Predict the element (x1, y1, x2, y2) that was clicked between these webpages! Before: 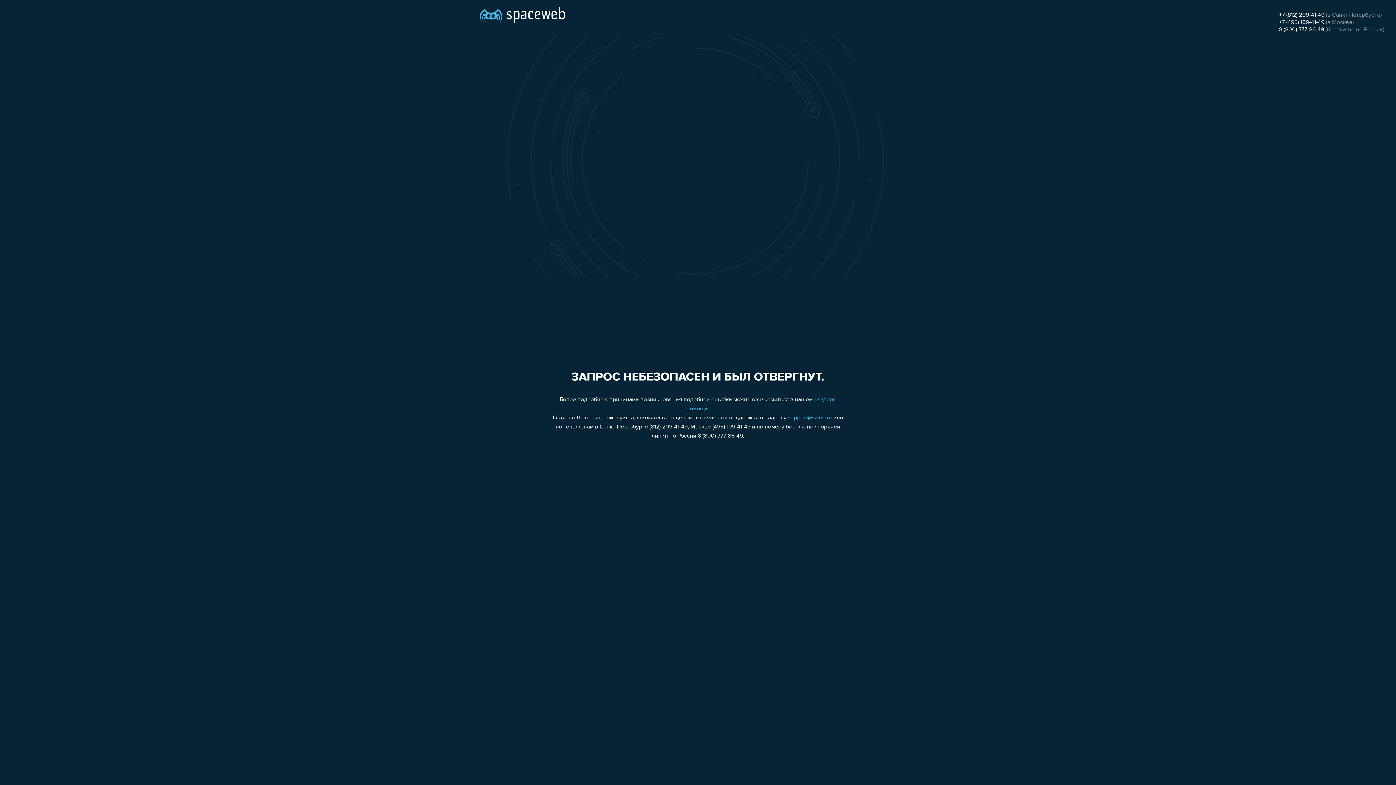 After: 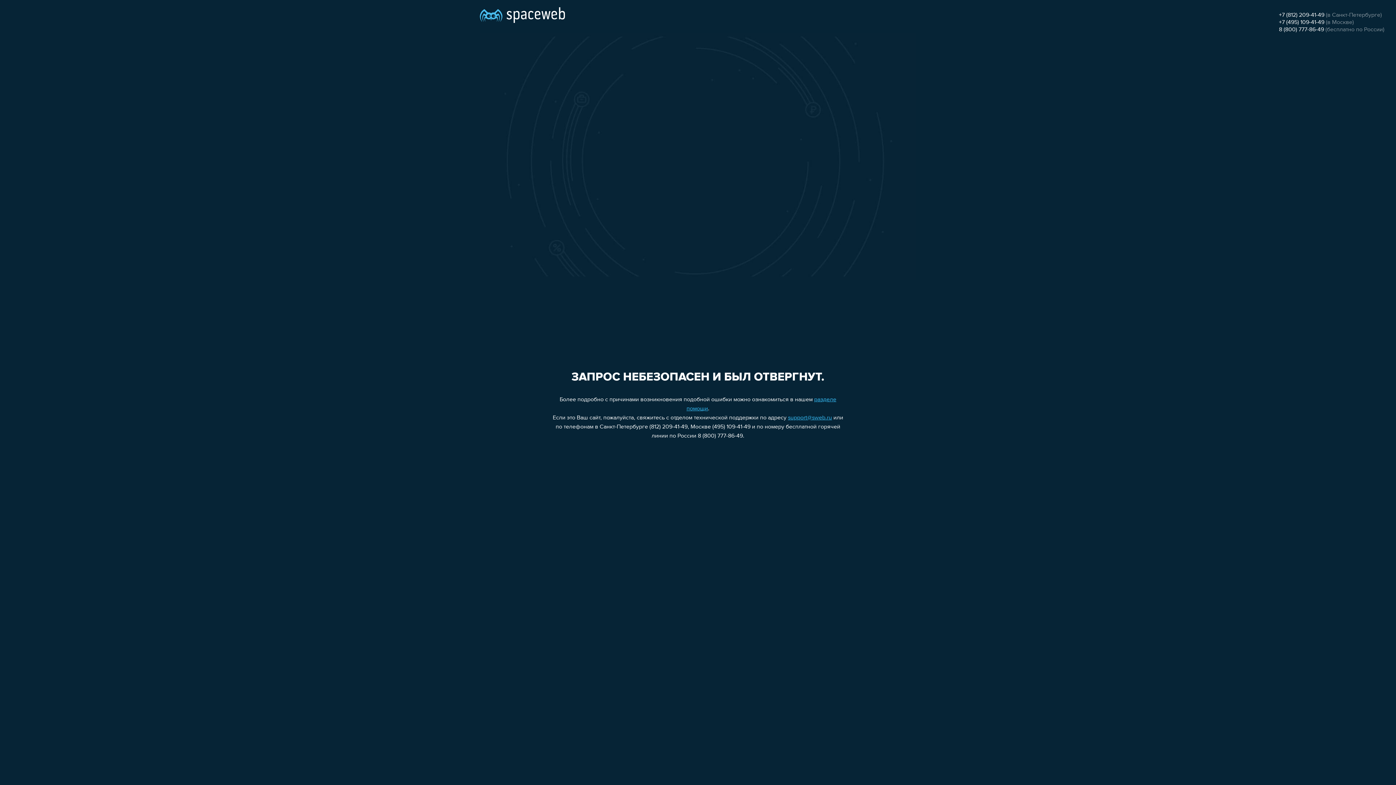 Action: bbox: (1279, 12, 1324, 18) label: +7 (812) 209-41-49